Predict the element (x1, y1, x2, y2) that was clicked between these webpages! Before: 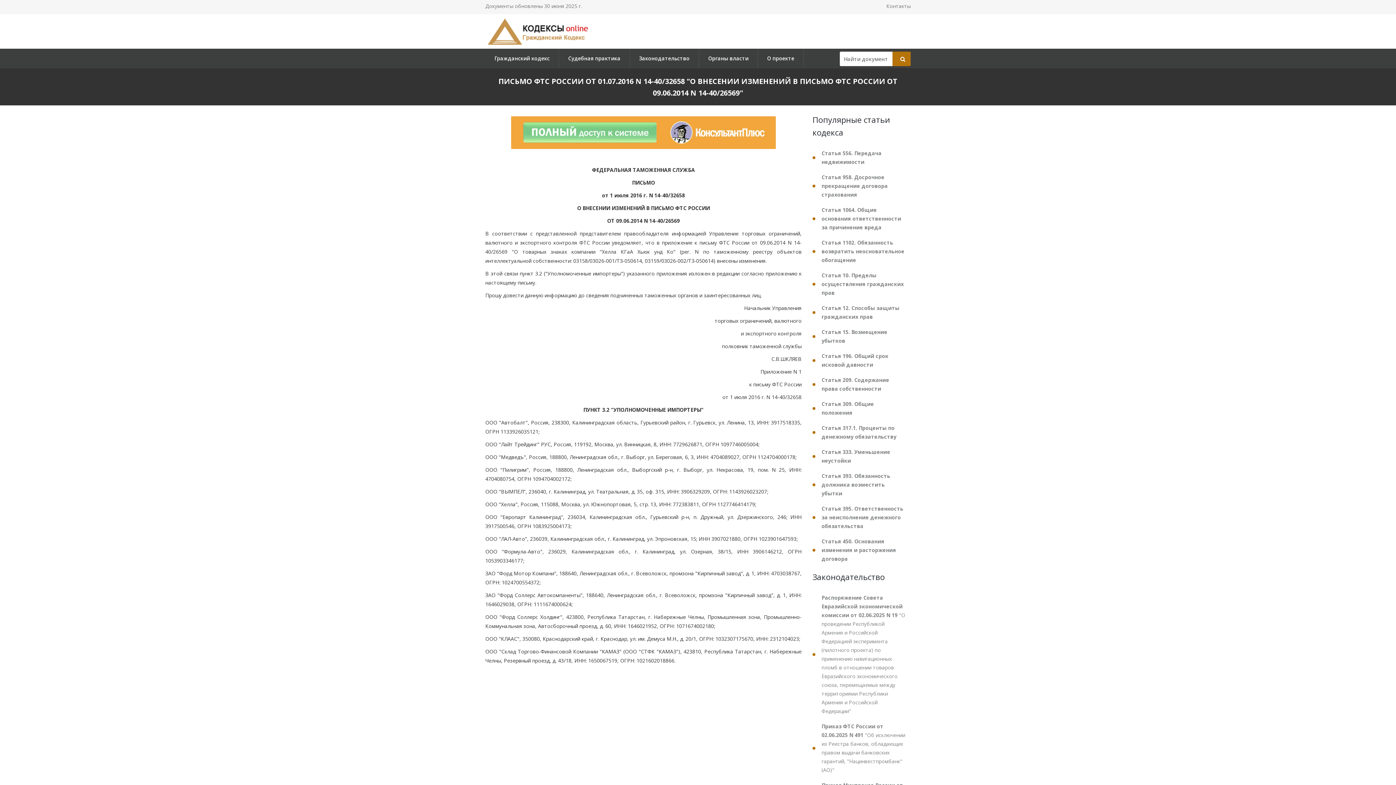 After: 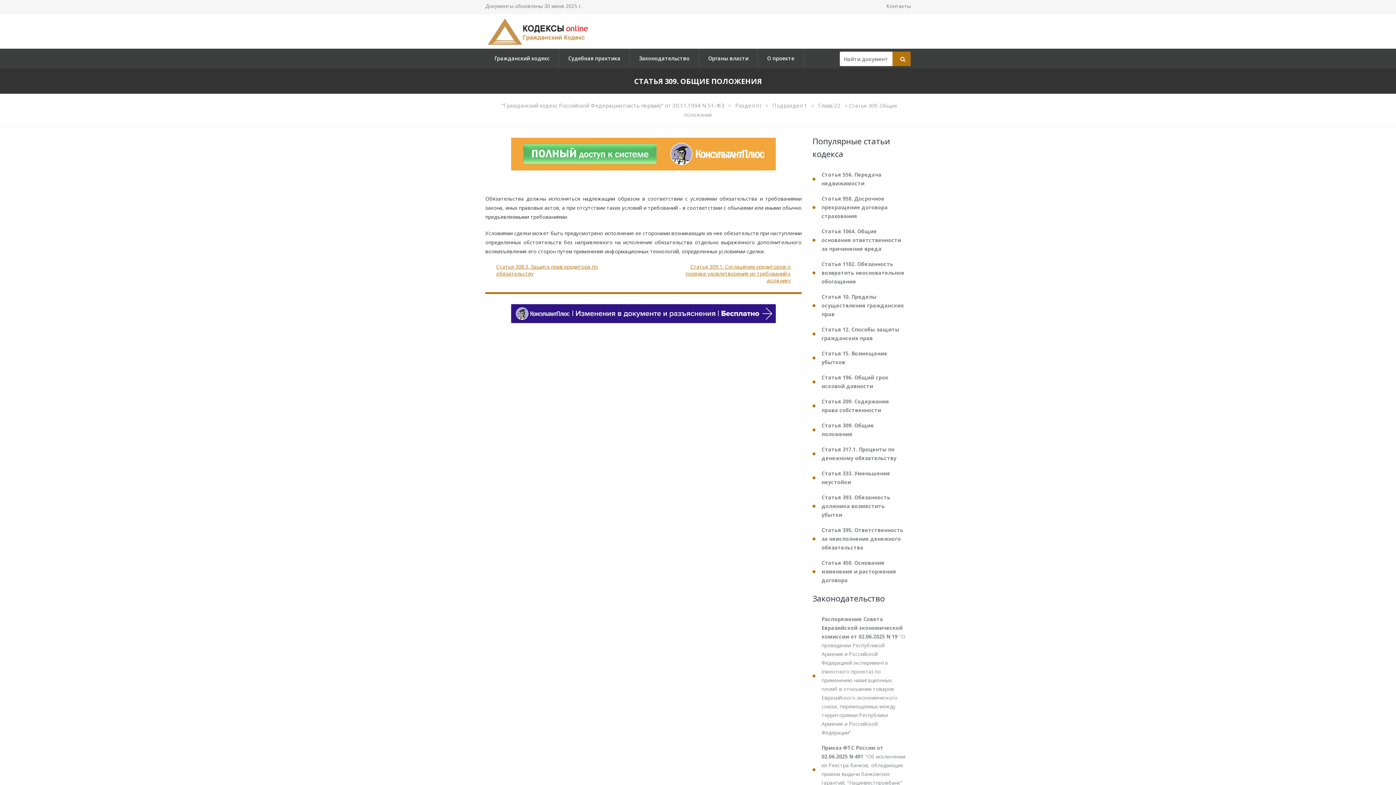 Action: label: Статья 309. Общие положения bbox: (812, 397, 910, 420)